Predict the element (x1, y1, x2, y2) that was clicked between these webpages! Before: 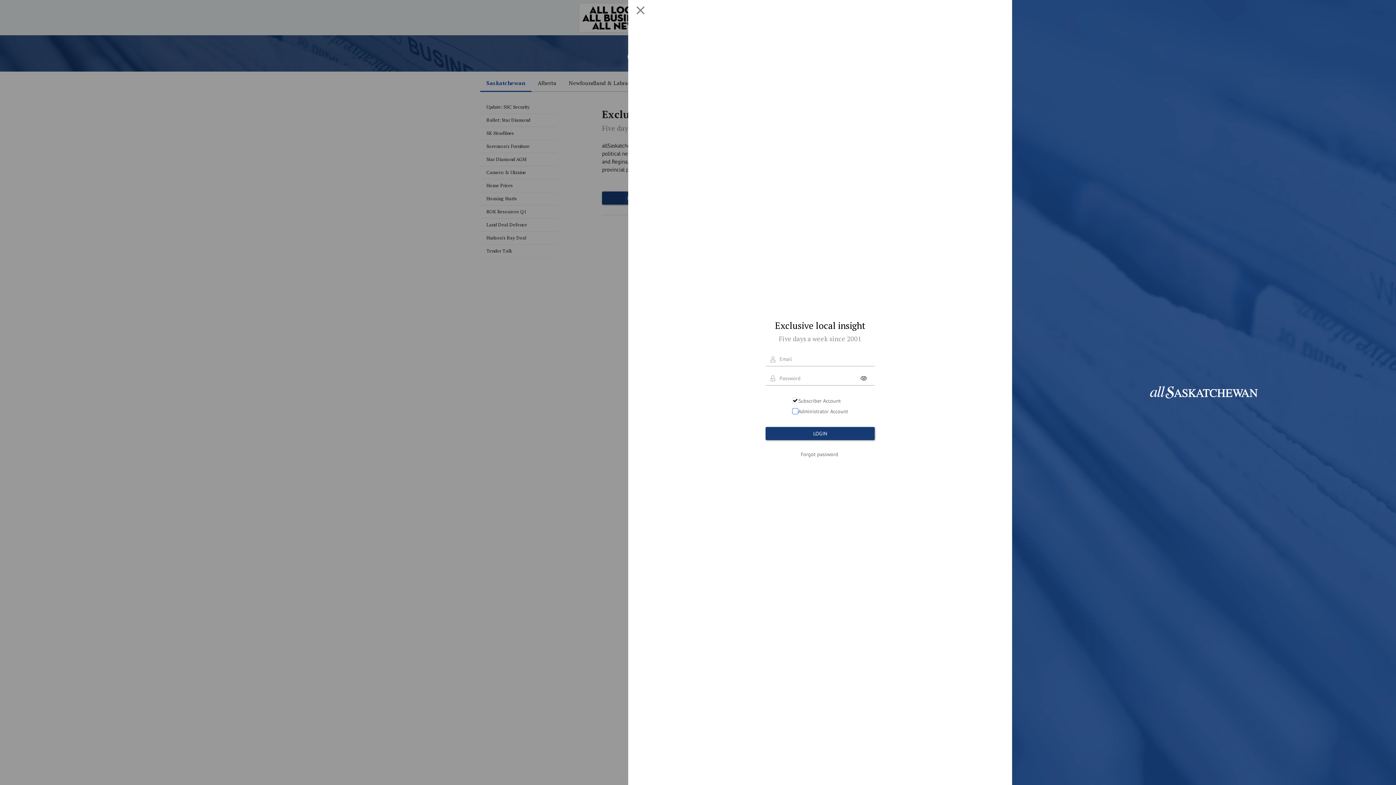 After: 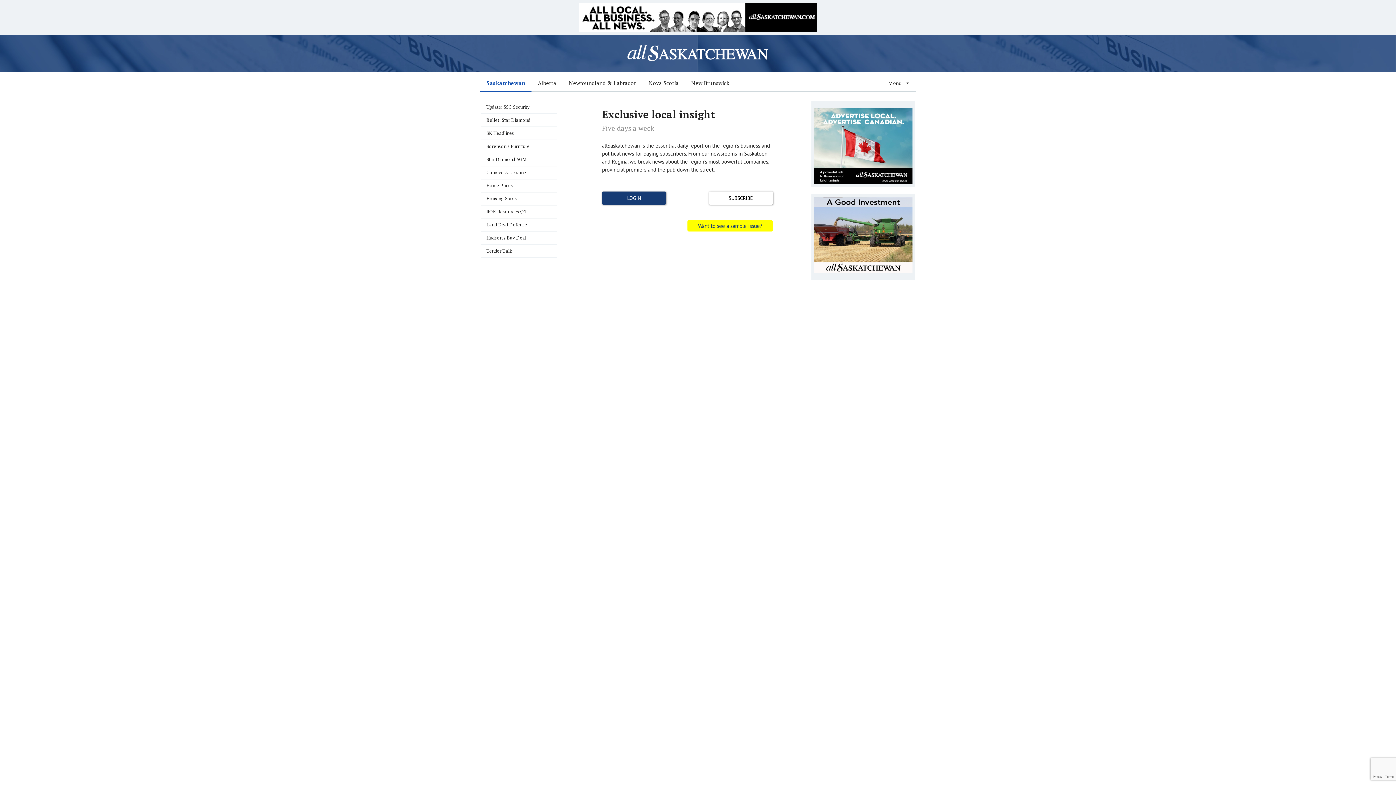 Action: bbox: (632, 3, 649, 16)